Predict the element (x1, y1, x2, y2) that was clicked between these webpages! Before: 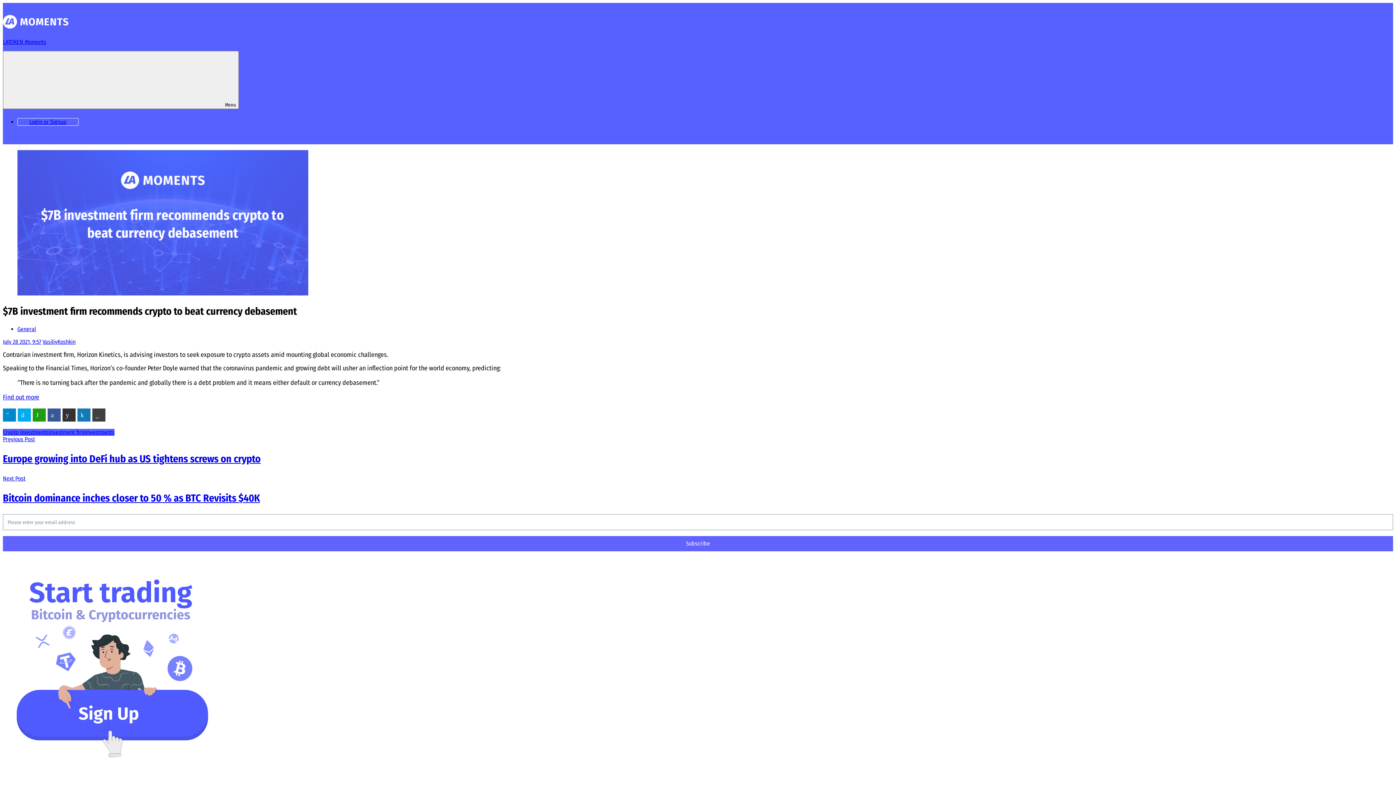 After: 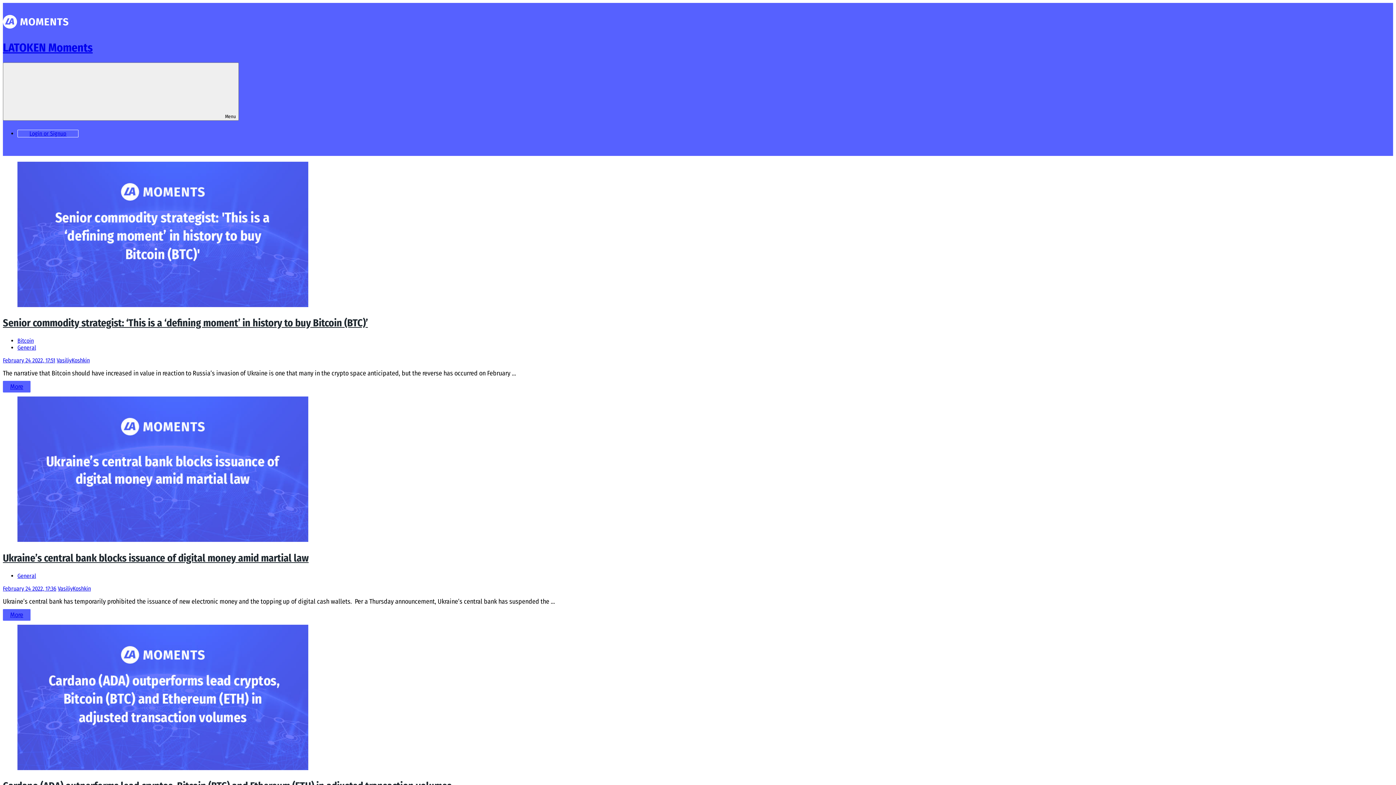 Action: label: LATOKEN Moments bbox: (2, 38, 46, 45)